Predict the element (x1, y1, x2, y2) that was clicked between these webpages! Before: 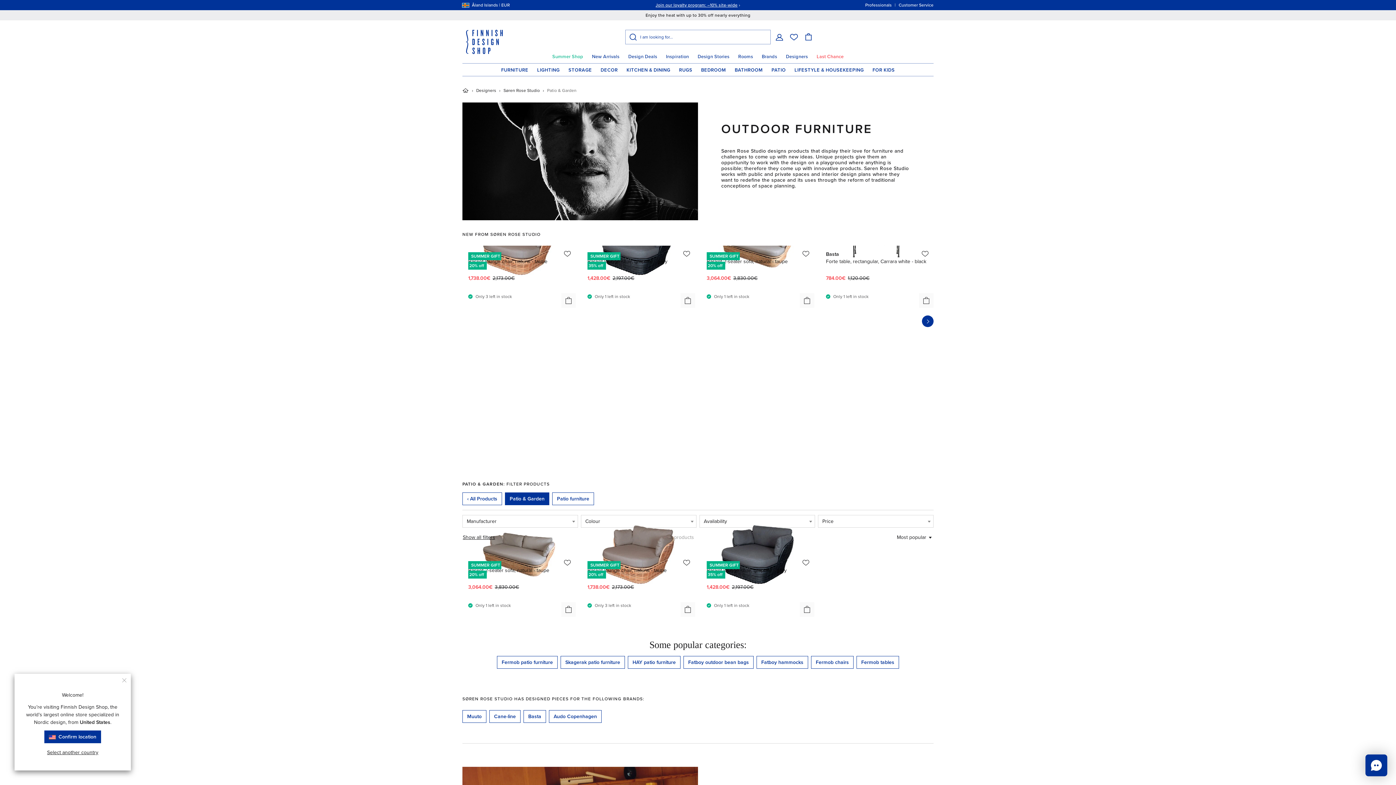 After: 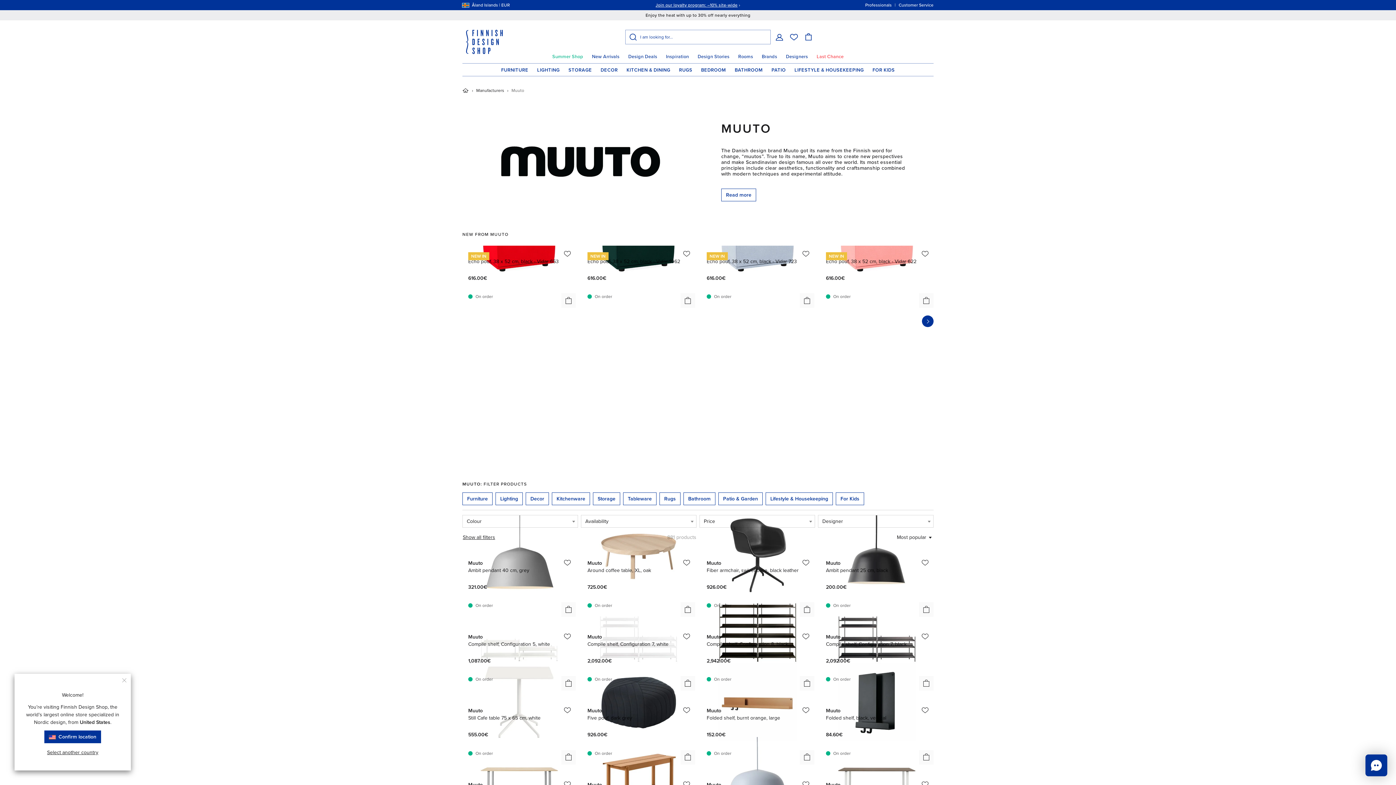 Action: label: Muuto bbox: (462, 710, 486, 723)